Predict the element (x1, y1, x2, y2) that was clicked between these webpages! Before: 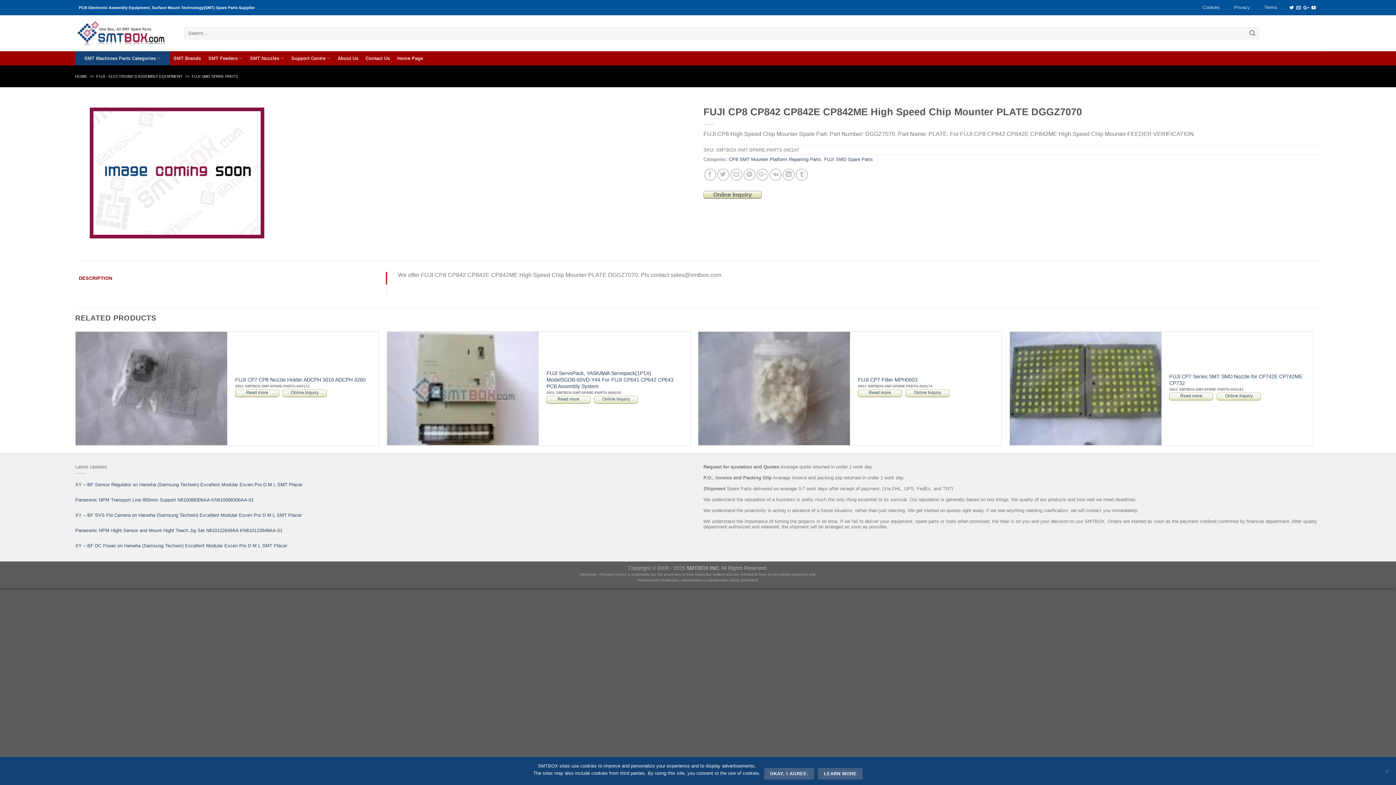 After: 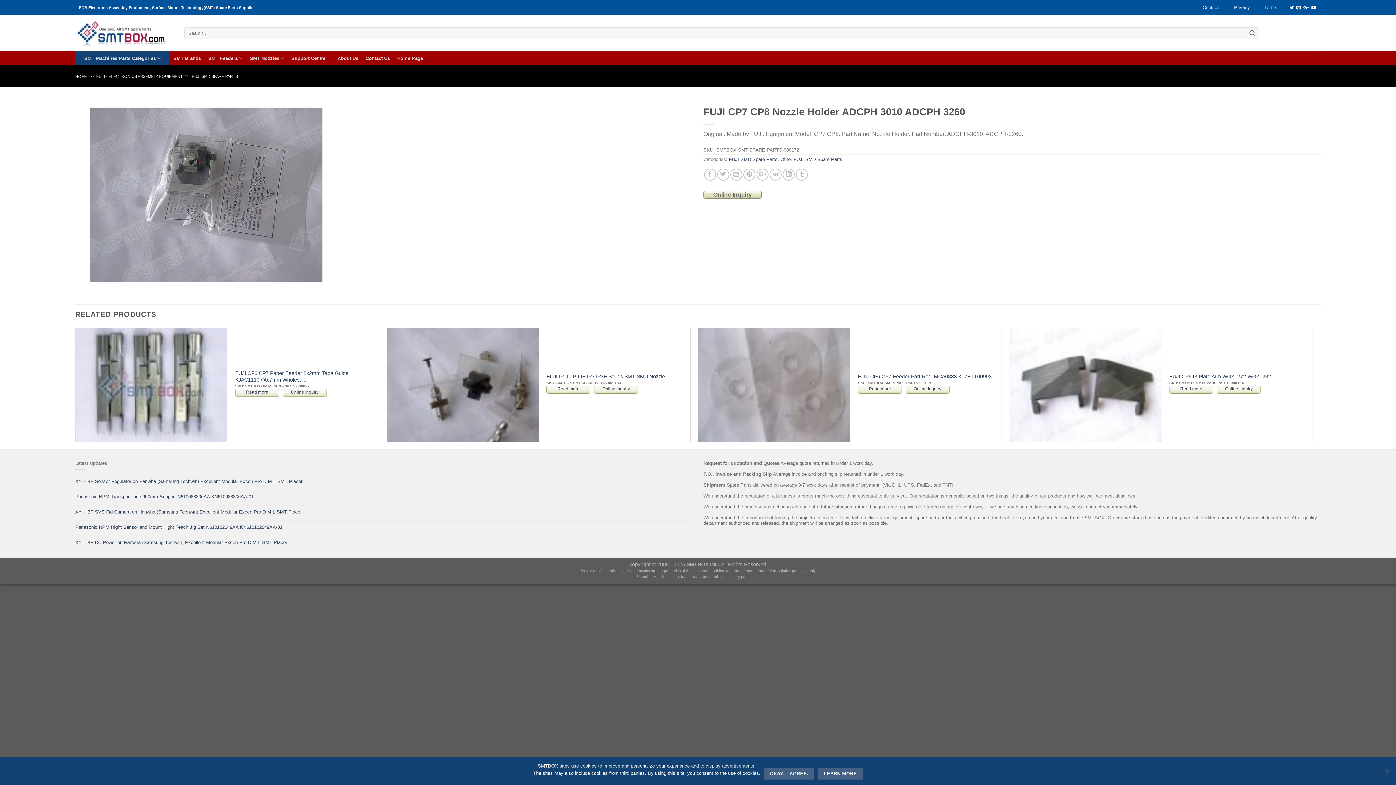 Action: label: FUJI CP7 CP8 Nozzle Holder ADCPH 3010 ADCPH 3260 bbox: (235, 376, 365, 383)